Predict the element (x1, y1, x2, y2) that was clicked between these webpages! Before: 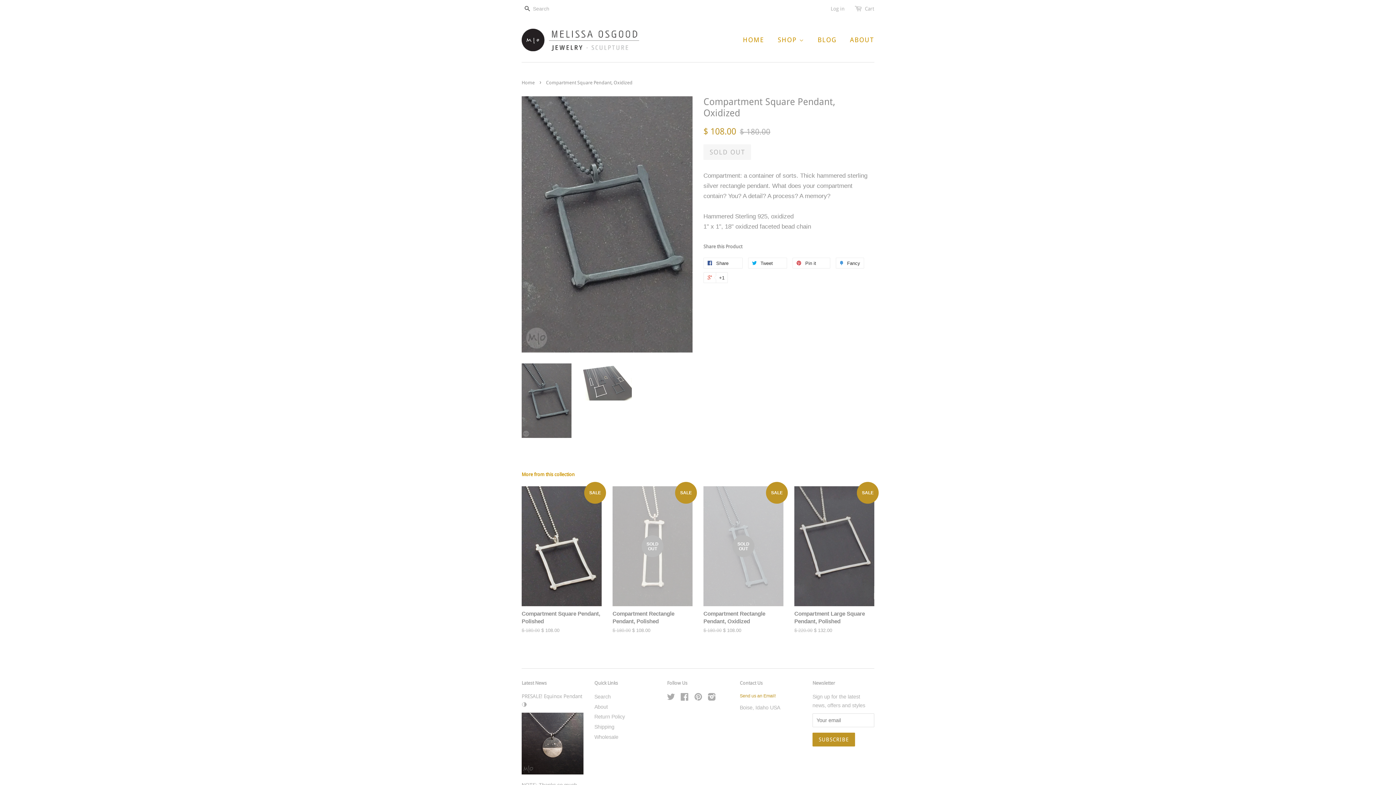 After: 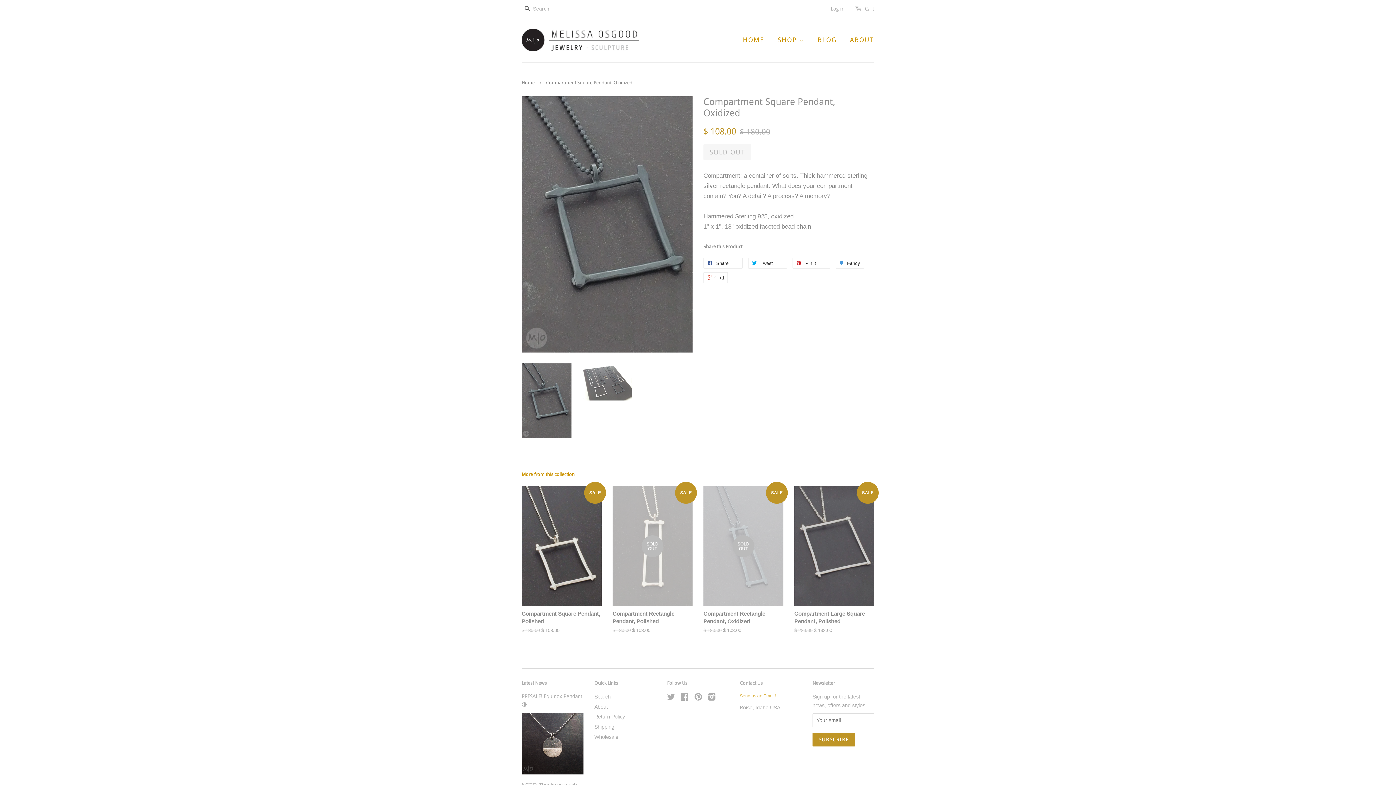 Action: label: Send us an Email! bbox: (740, 693, 776, 698)